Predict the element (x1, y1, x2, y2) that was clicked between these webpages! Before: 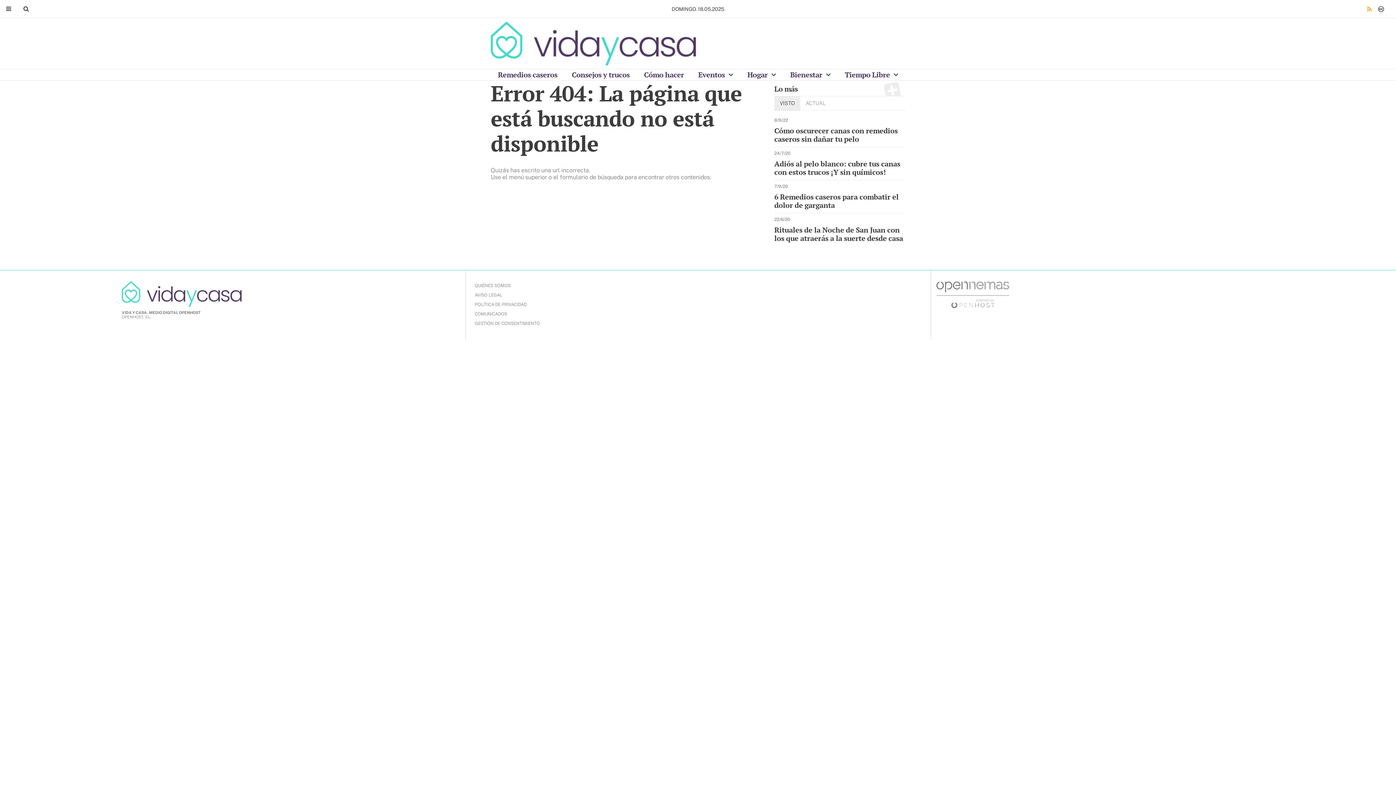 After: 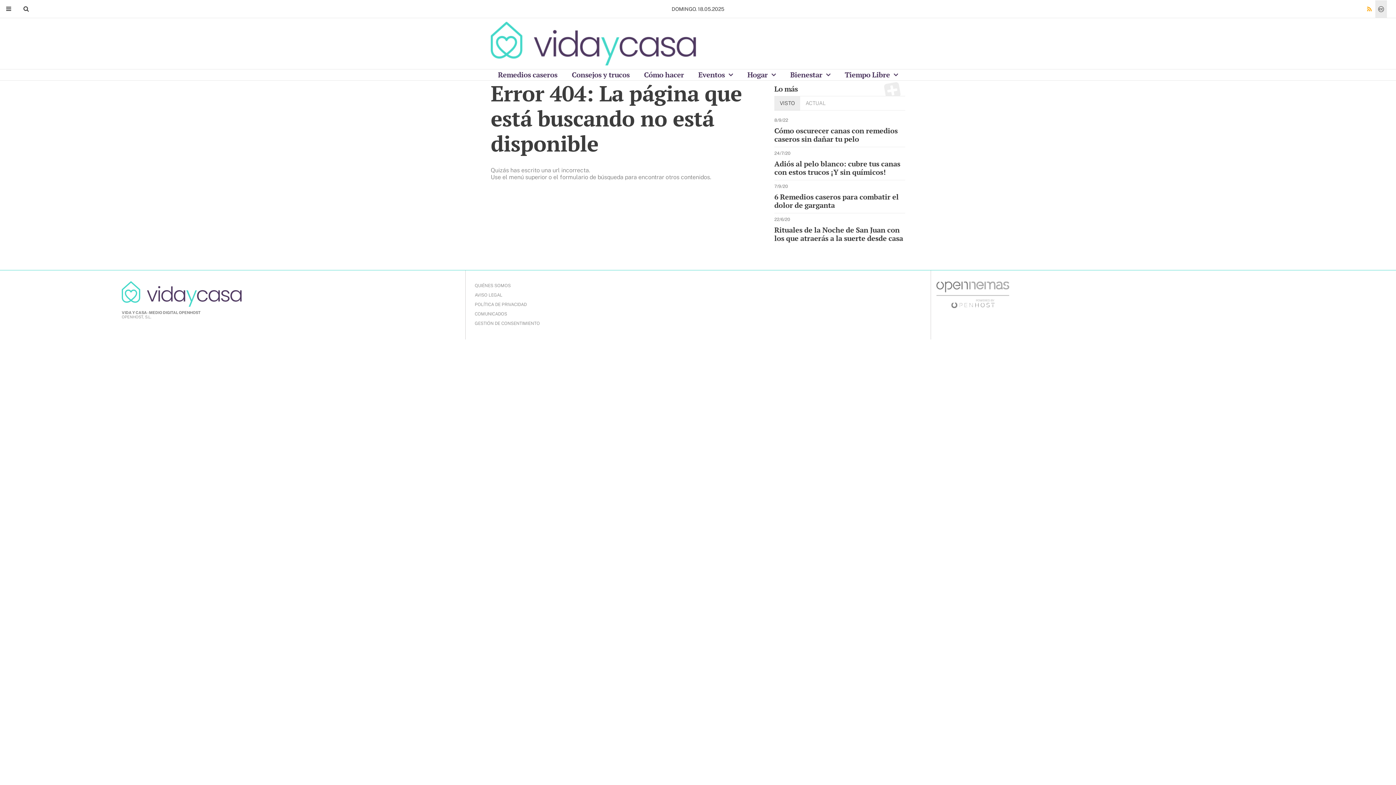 Action: bbox: (1375, 0, 1387, 18)